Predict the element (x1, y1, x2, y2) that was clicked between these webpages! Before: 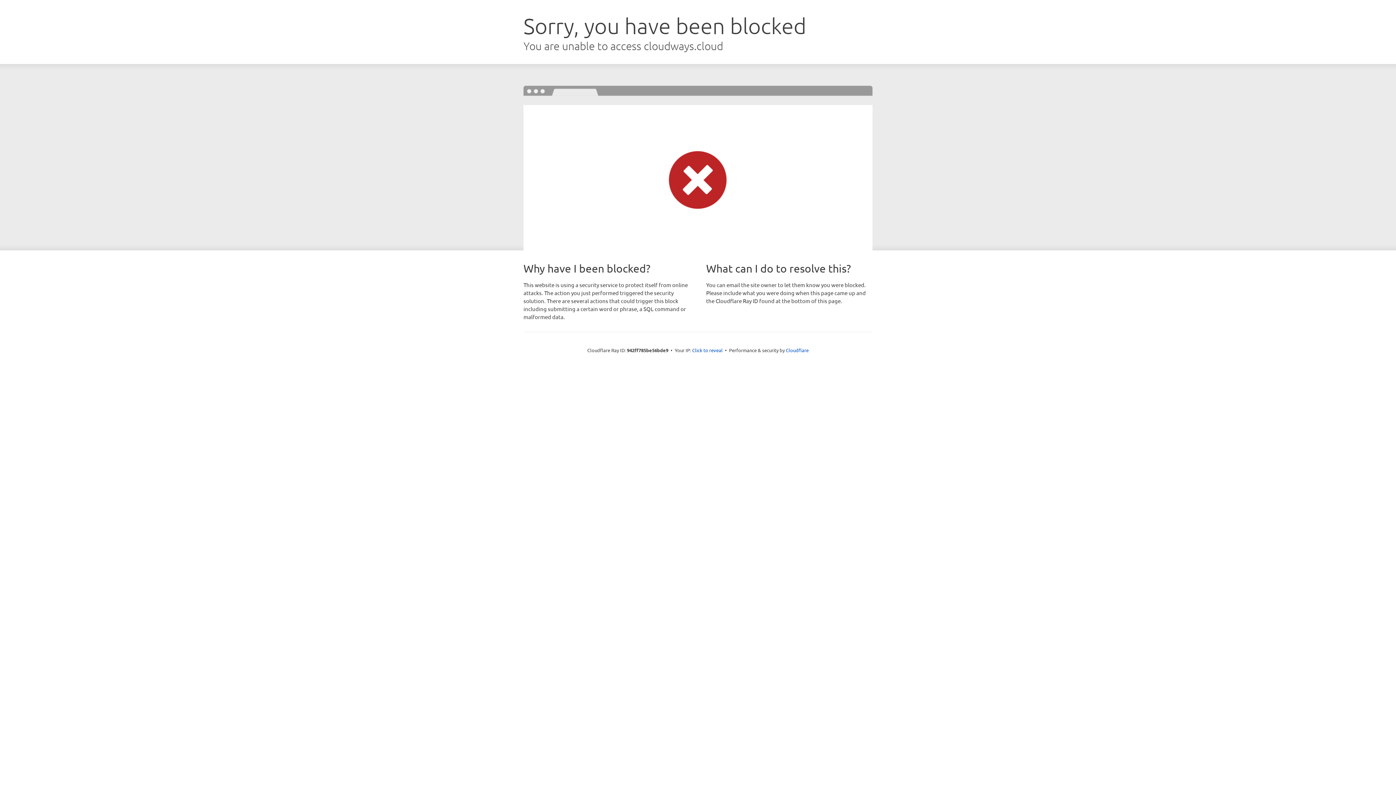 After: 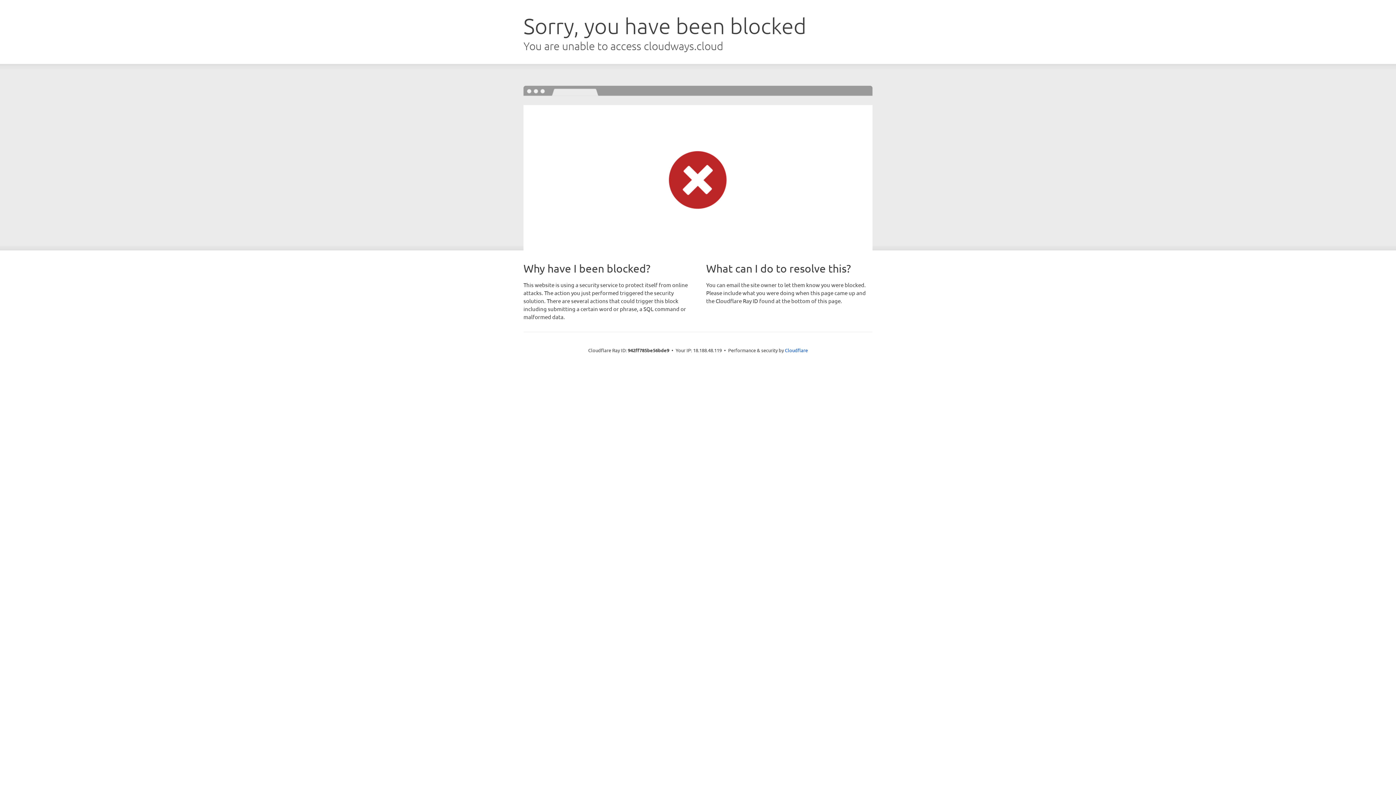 Action: label: Click to reveal bbox: (692, 346, 722, 353)